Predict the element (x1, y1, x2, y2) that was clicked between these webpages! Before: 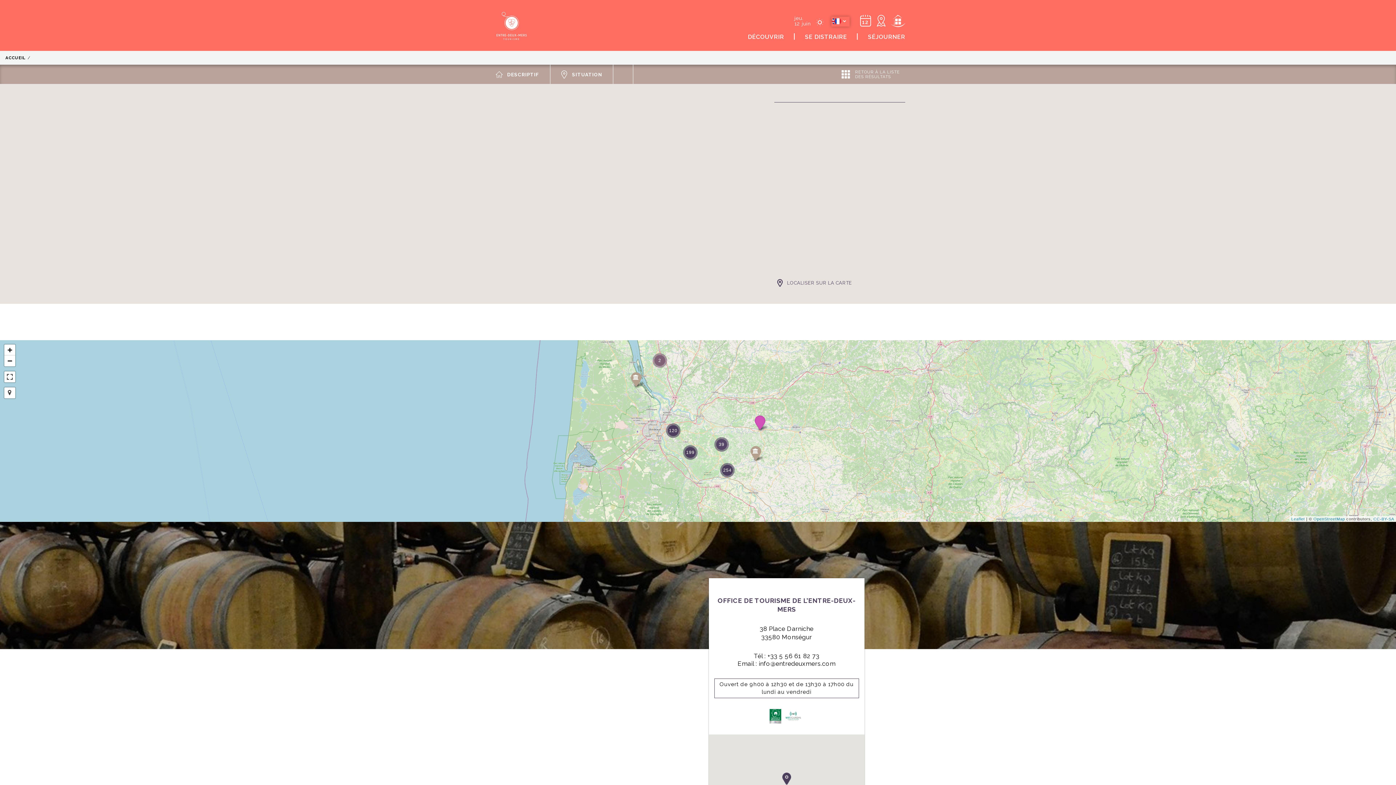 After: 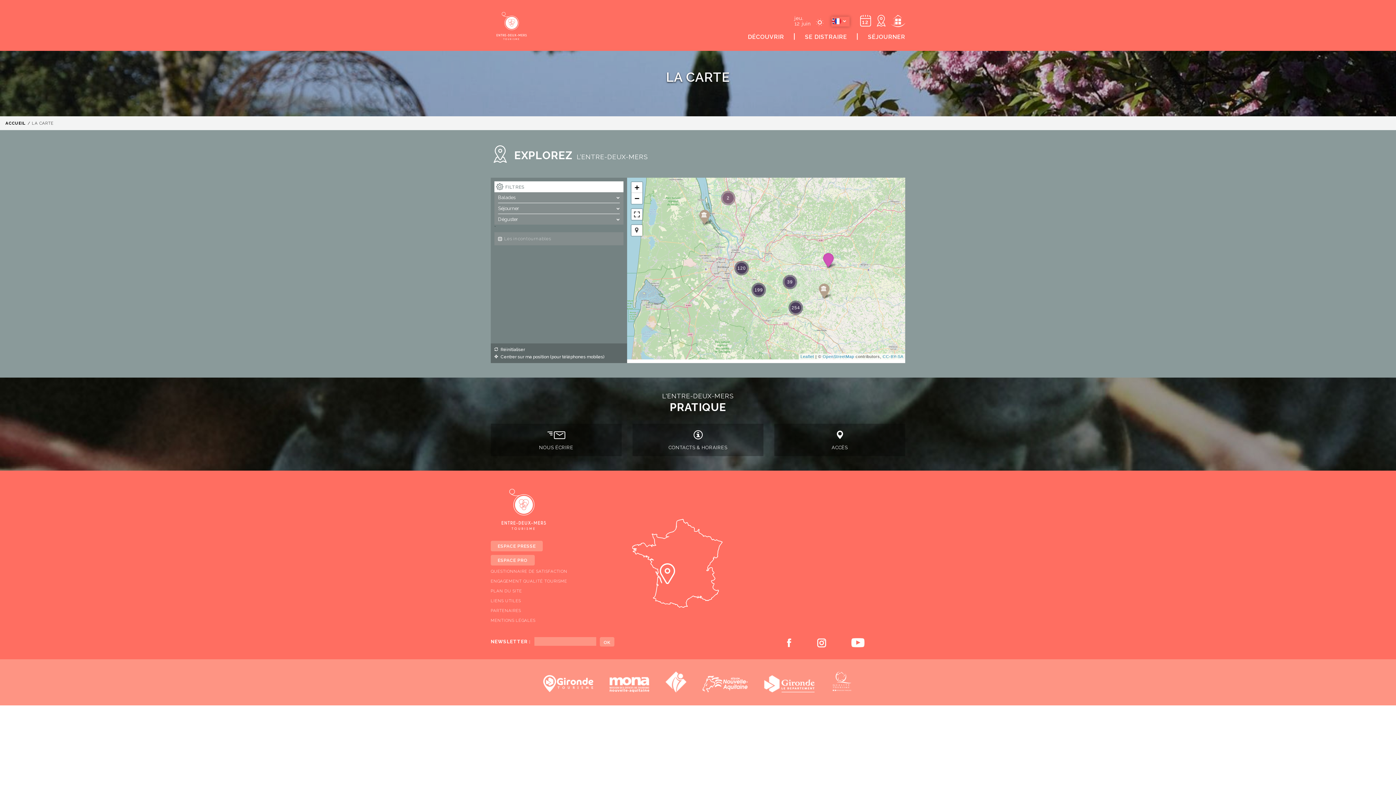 Action: bbox: (874, 13, 889, 28)